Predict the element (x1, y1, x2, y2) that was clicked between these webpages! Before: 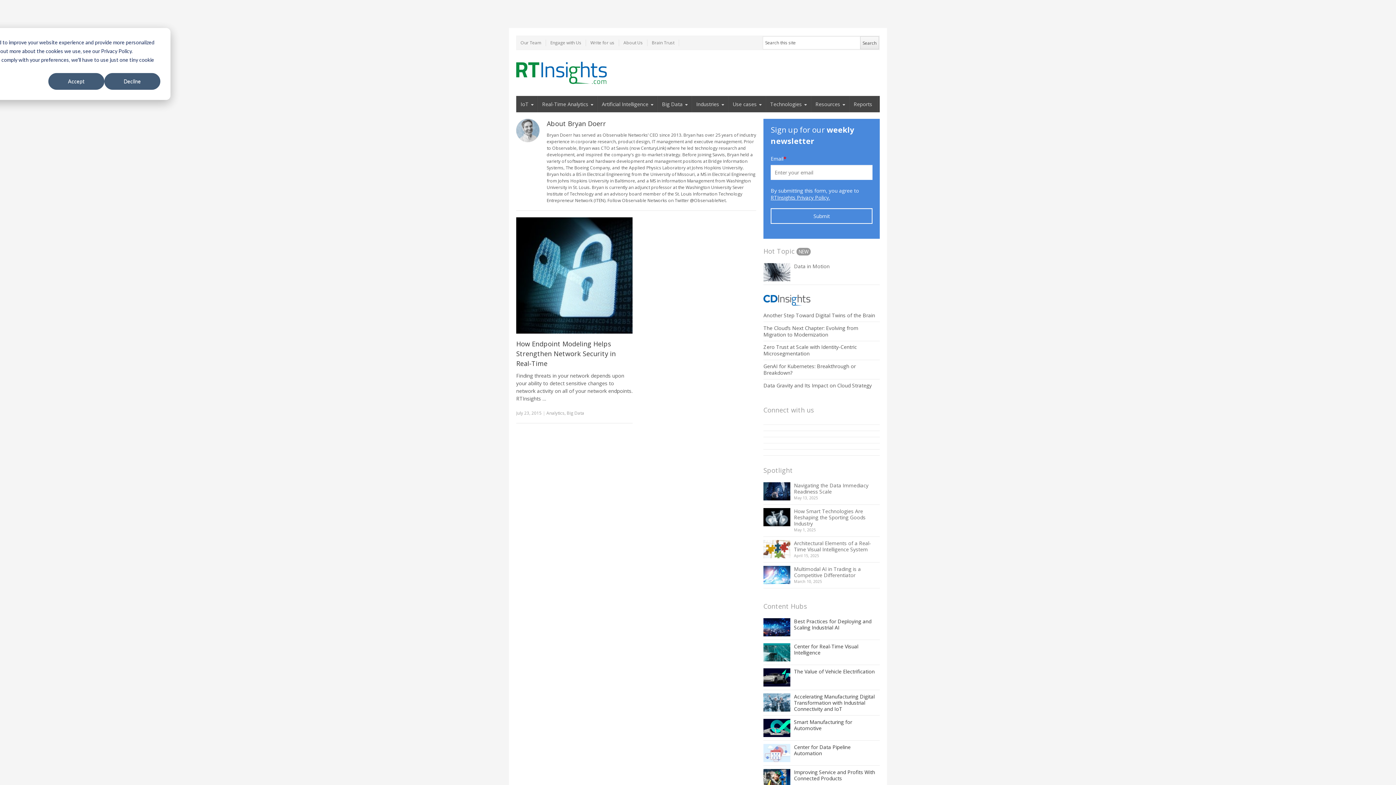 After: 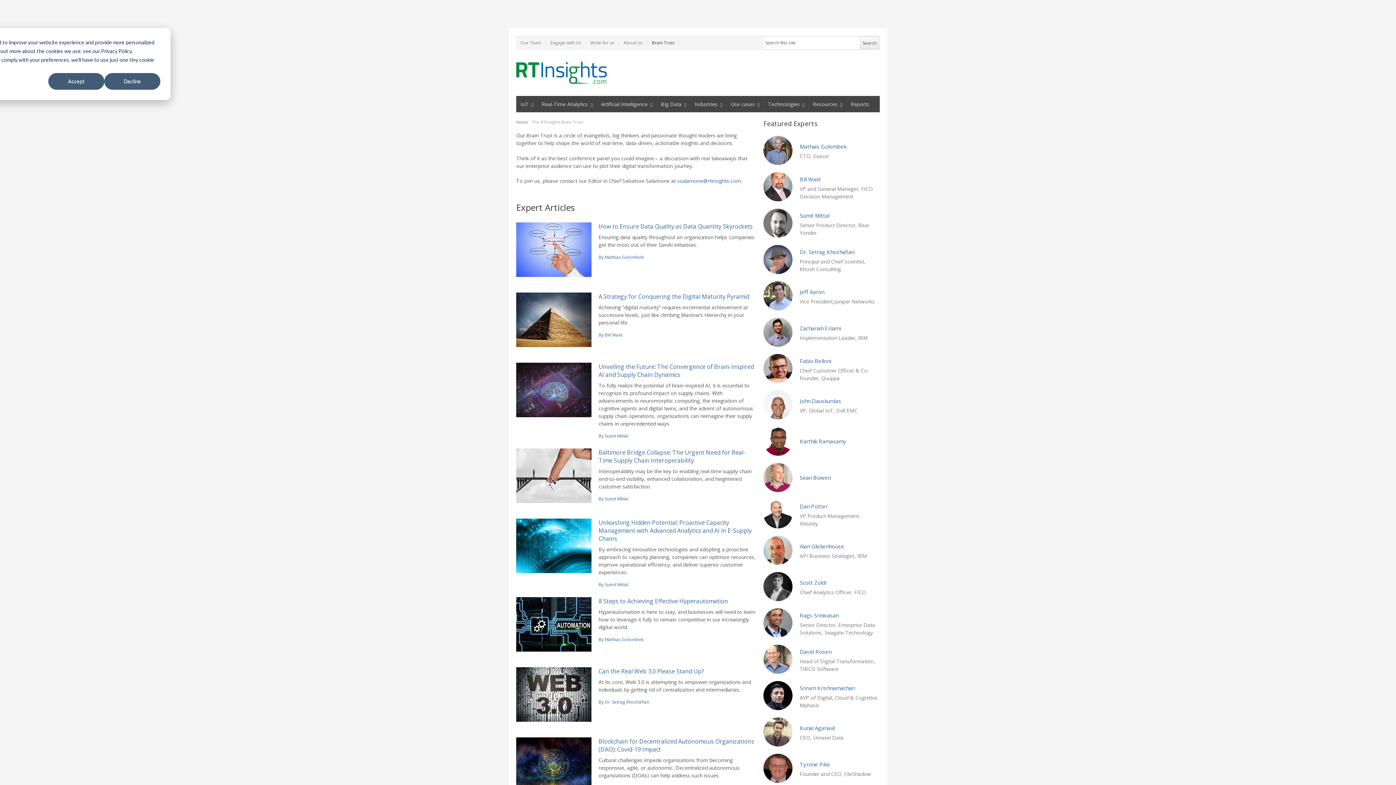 Action: label: Brain Trust bbox: (647, 39, 679, 46)